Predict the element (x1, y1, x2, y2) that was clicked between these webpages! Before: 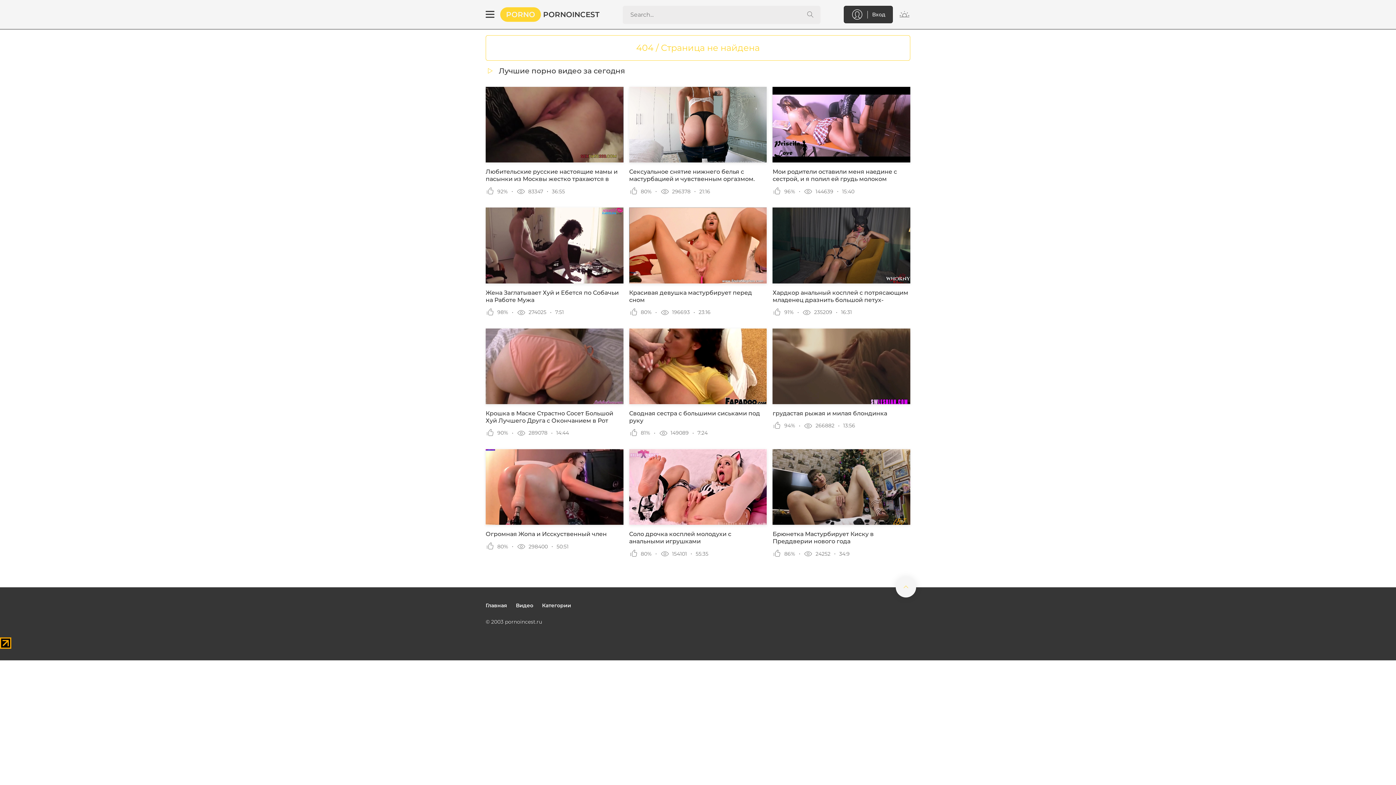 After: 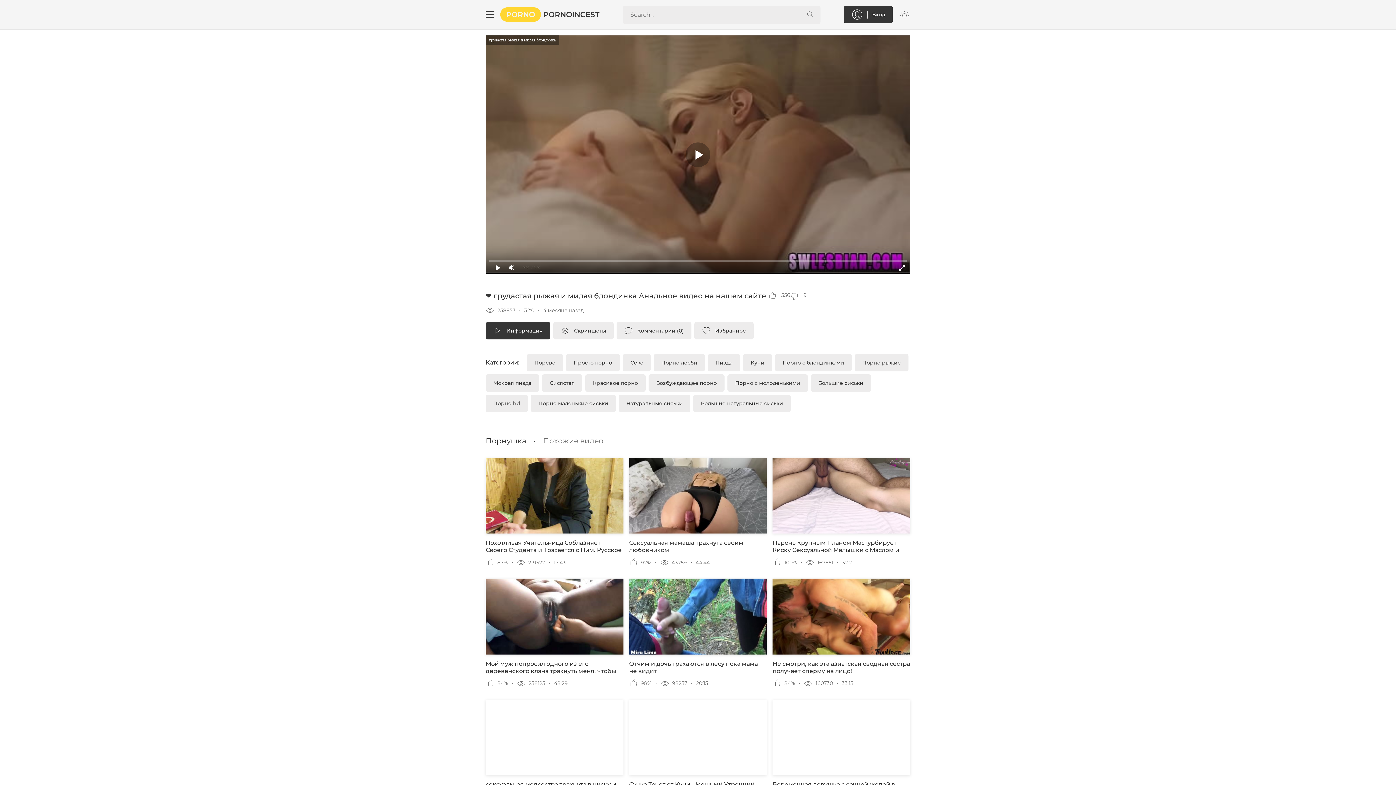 Action: label: грудастая рыжая и милая блондинка bbox: (772, 328, 910, 417)